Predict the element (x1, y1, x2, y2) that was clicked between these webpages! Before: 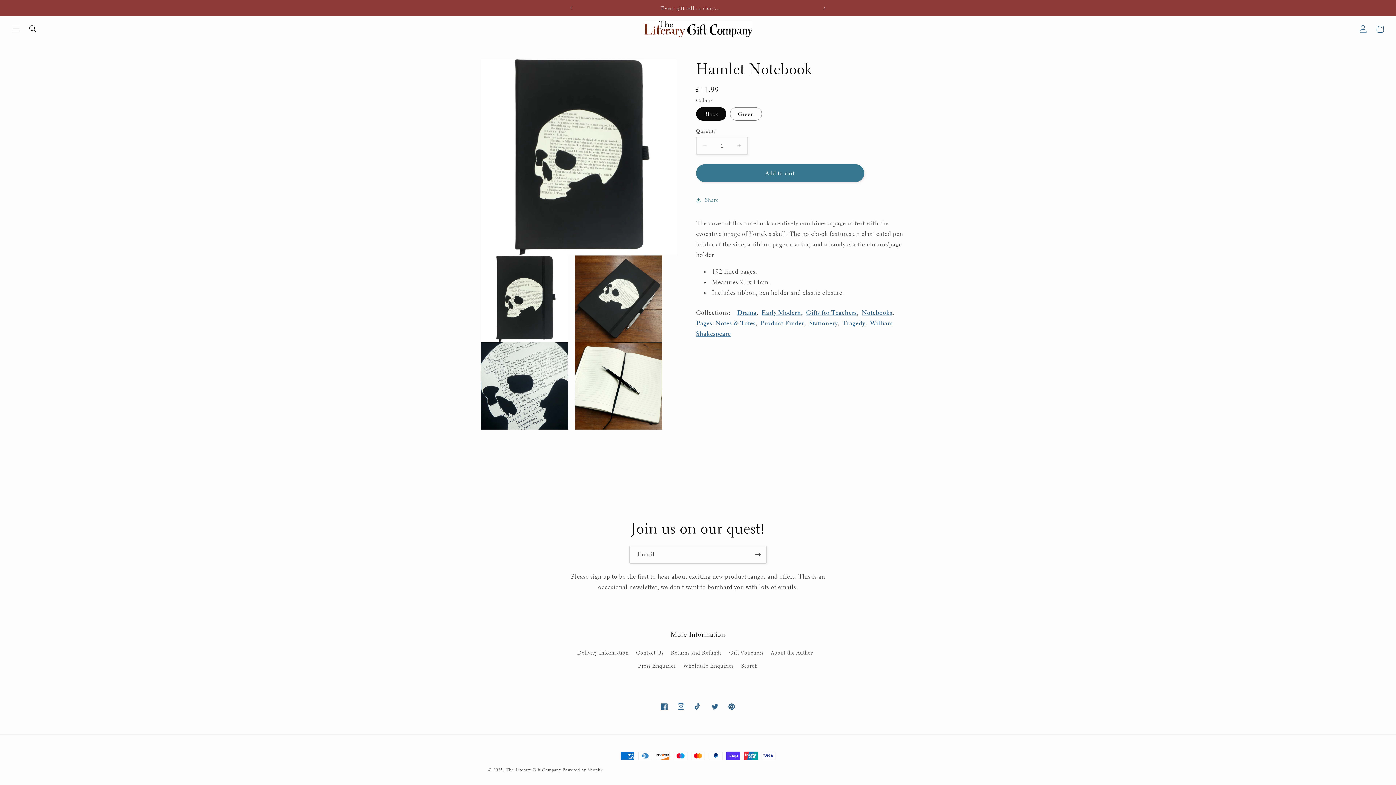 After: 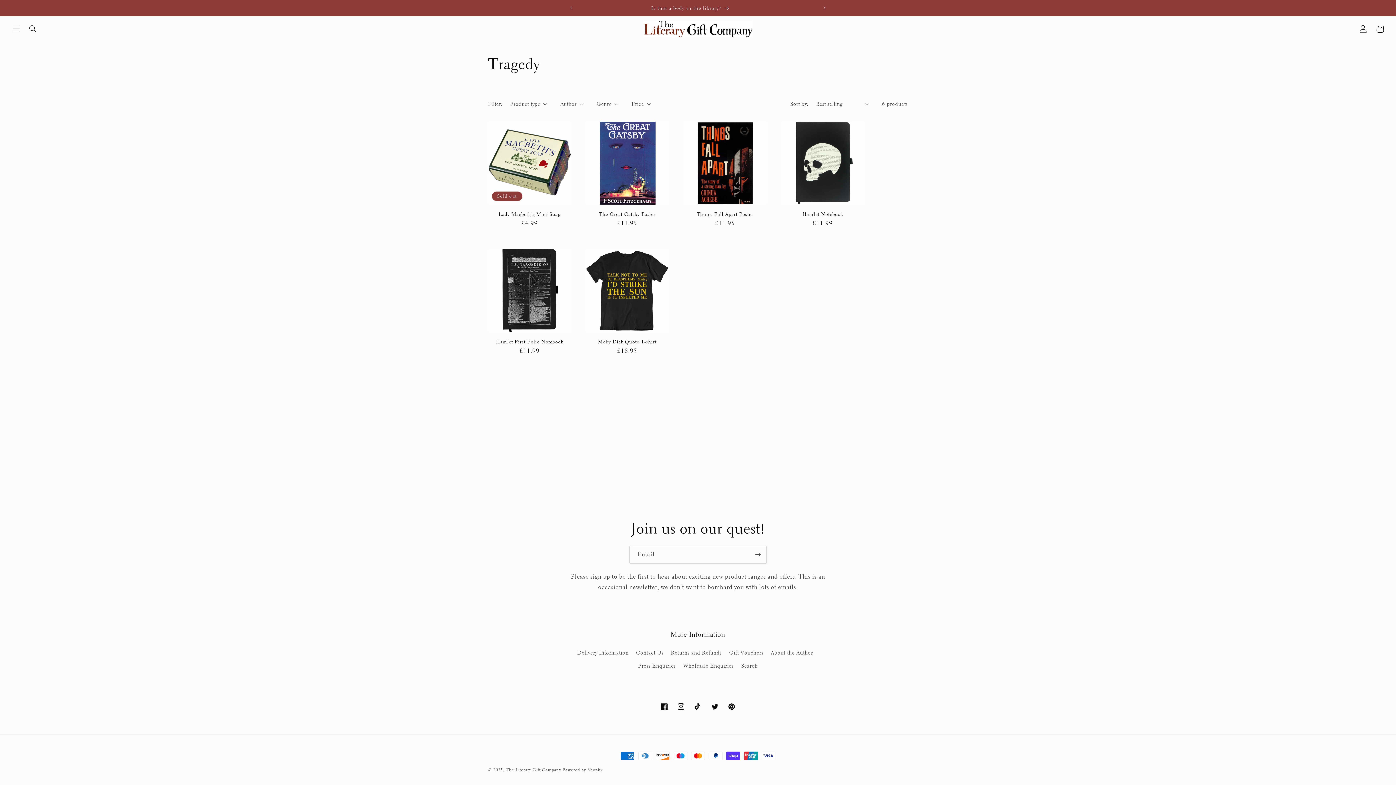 Action: bbox: (842, 319, 865, 326) label: Tragedy